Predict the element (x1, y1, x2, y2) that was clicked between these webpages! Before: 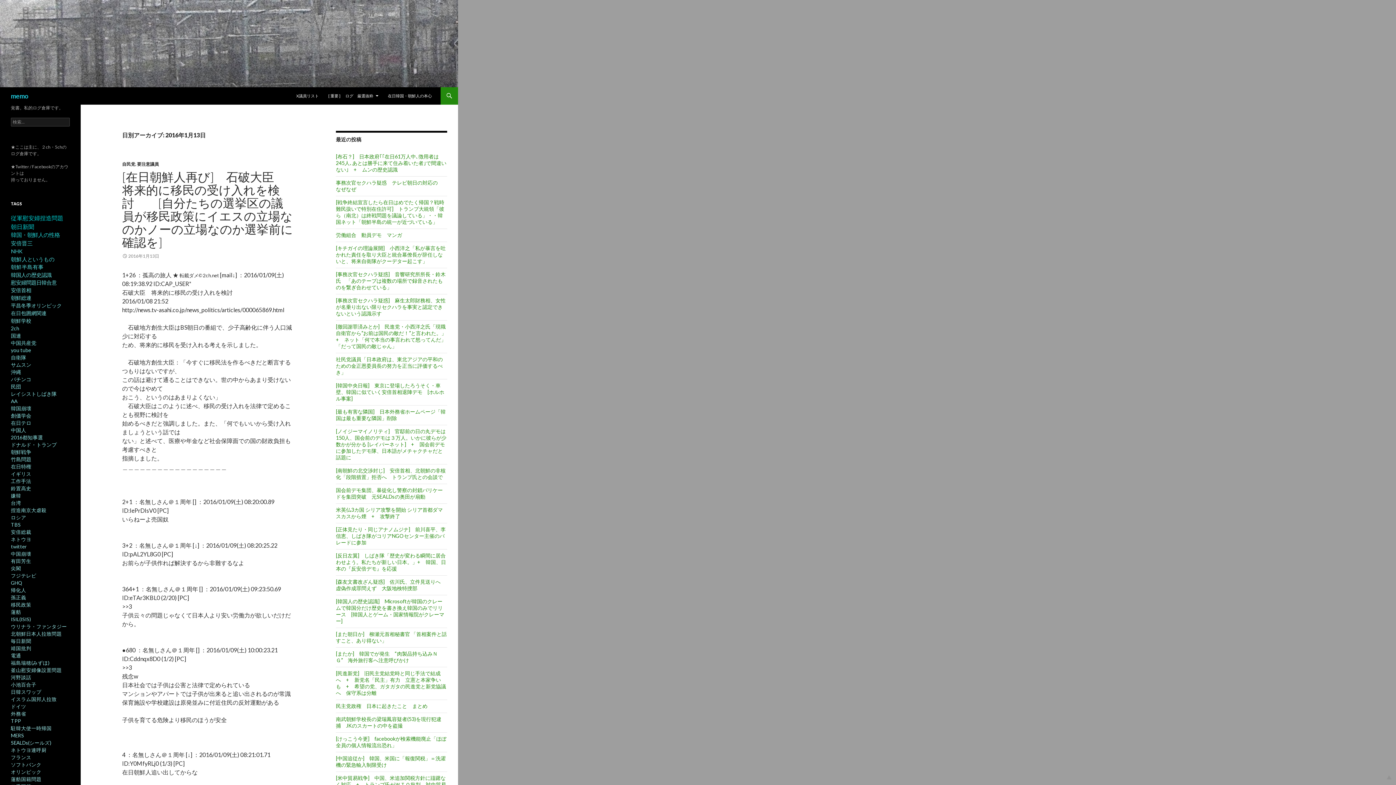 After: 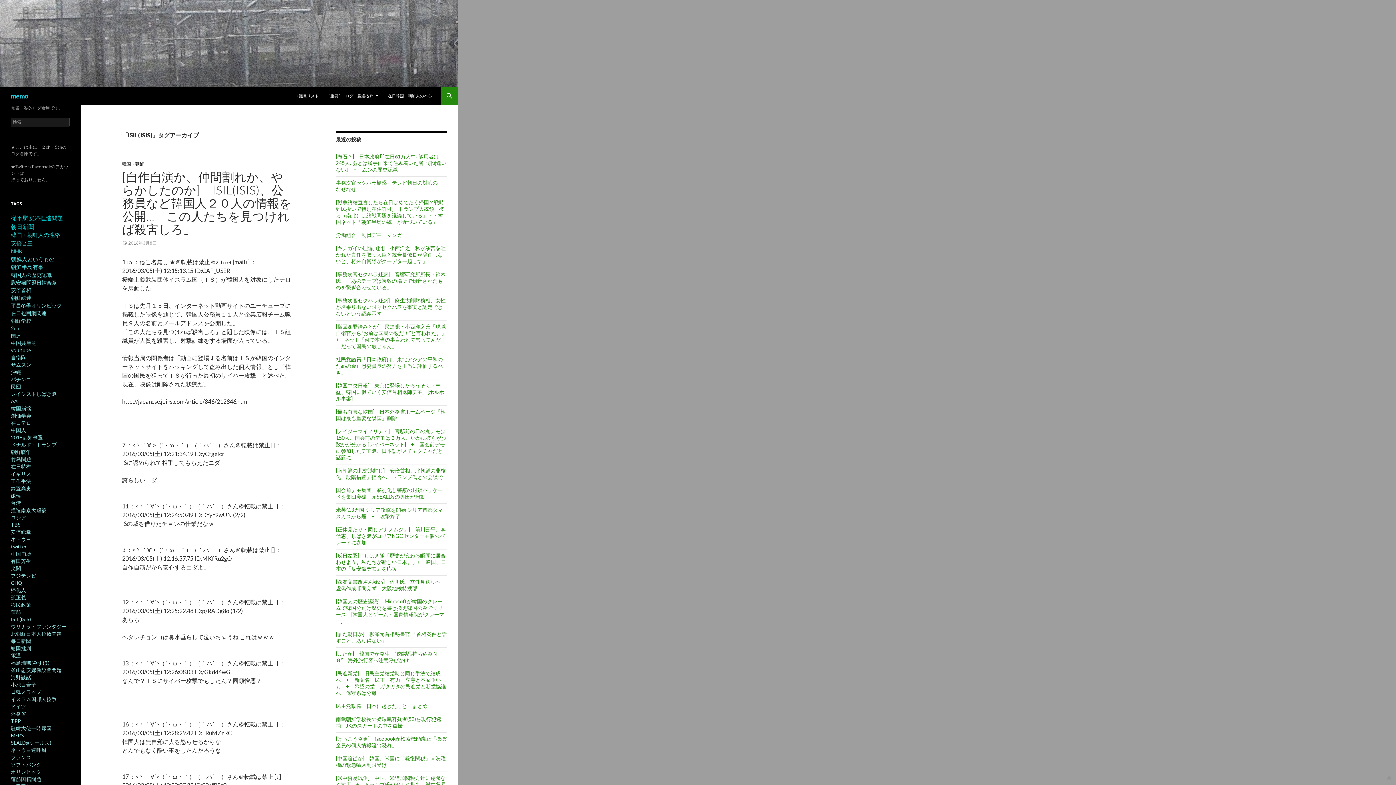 Action: bbox: (10, 616, 30, 622) label: ISIL(ISIS)